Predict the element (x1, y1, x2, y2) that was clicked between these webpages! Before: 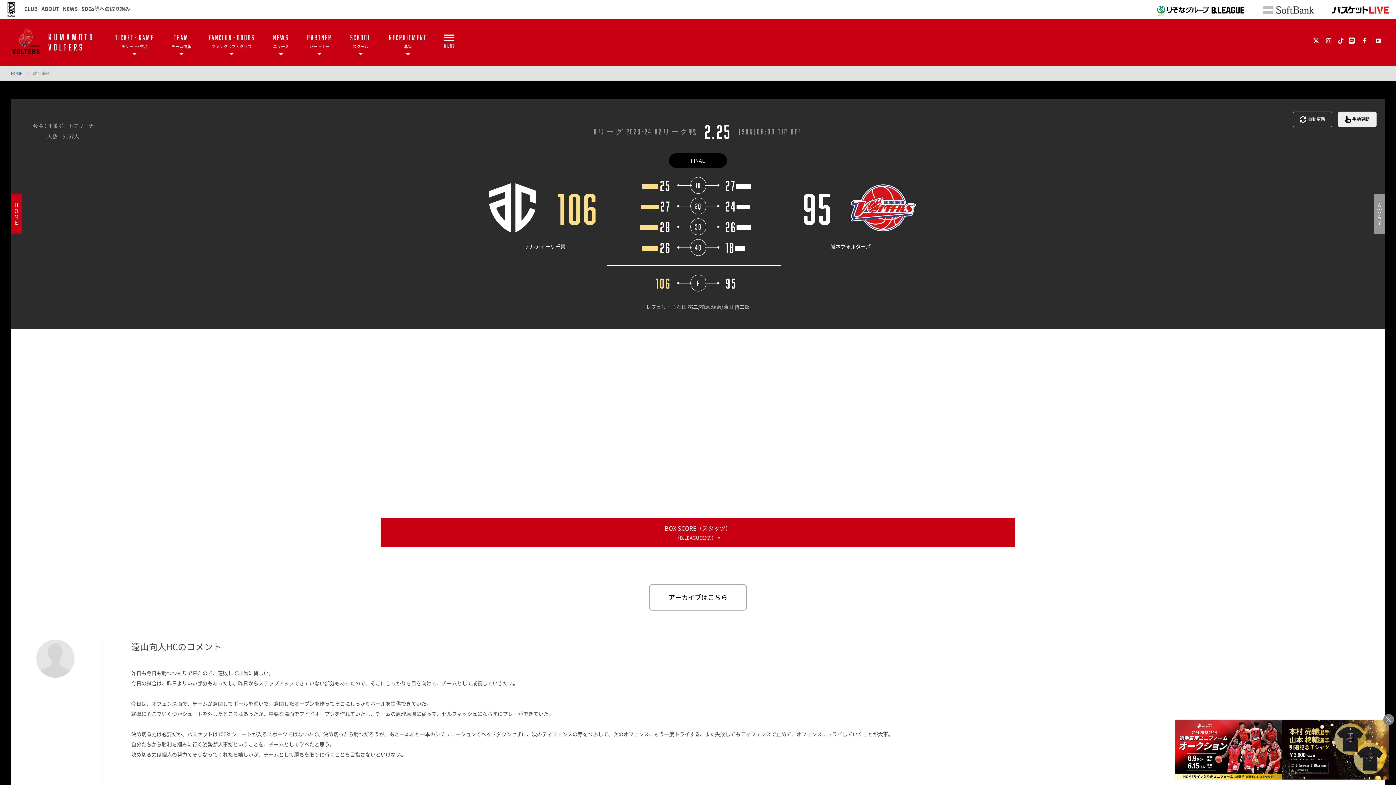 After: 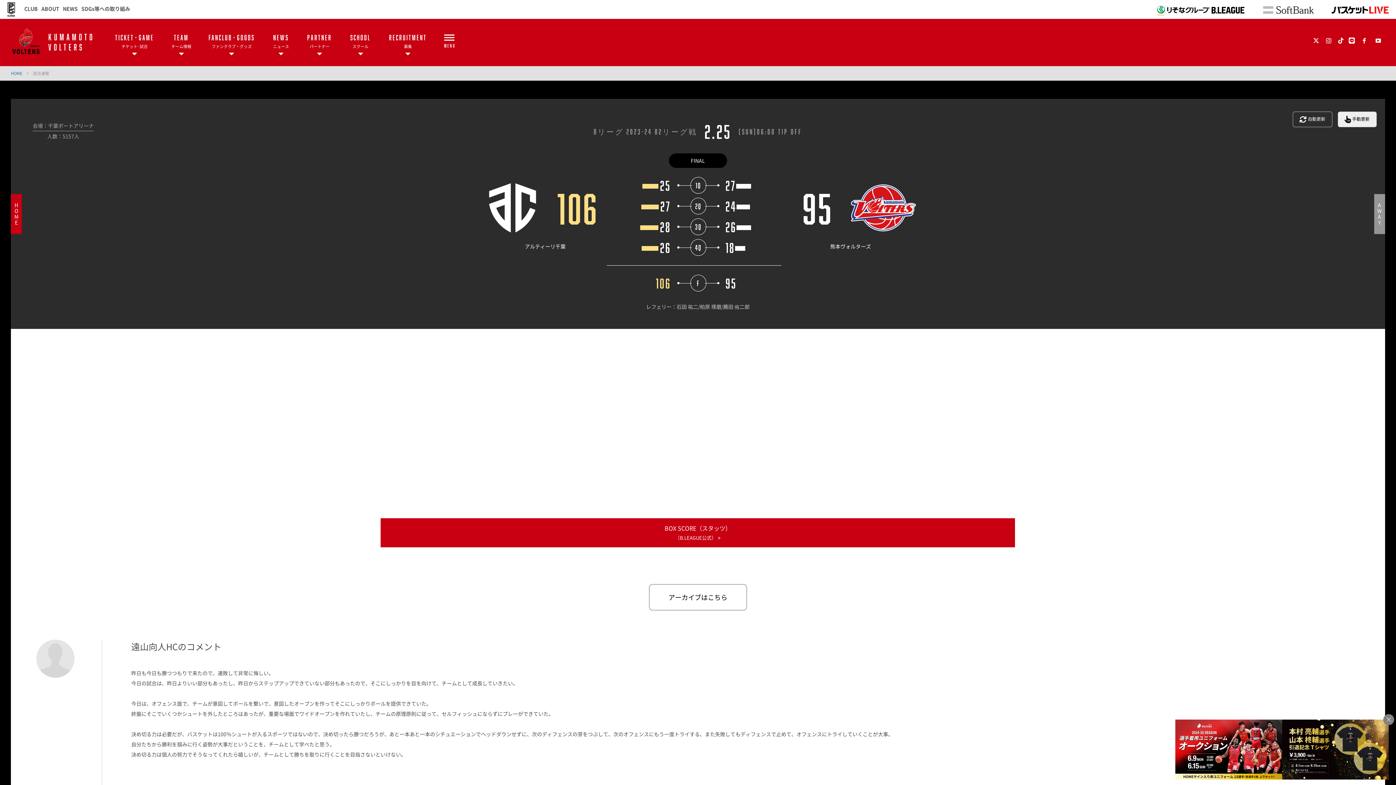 Action: bbox: (1349, 36, 1355, 44)